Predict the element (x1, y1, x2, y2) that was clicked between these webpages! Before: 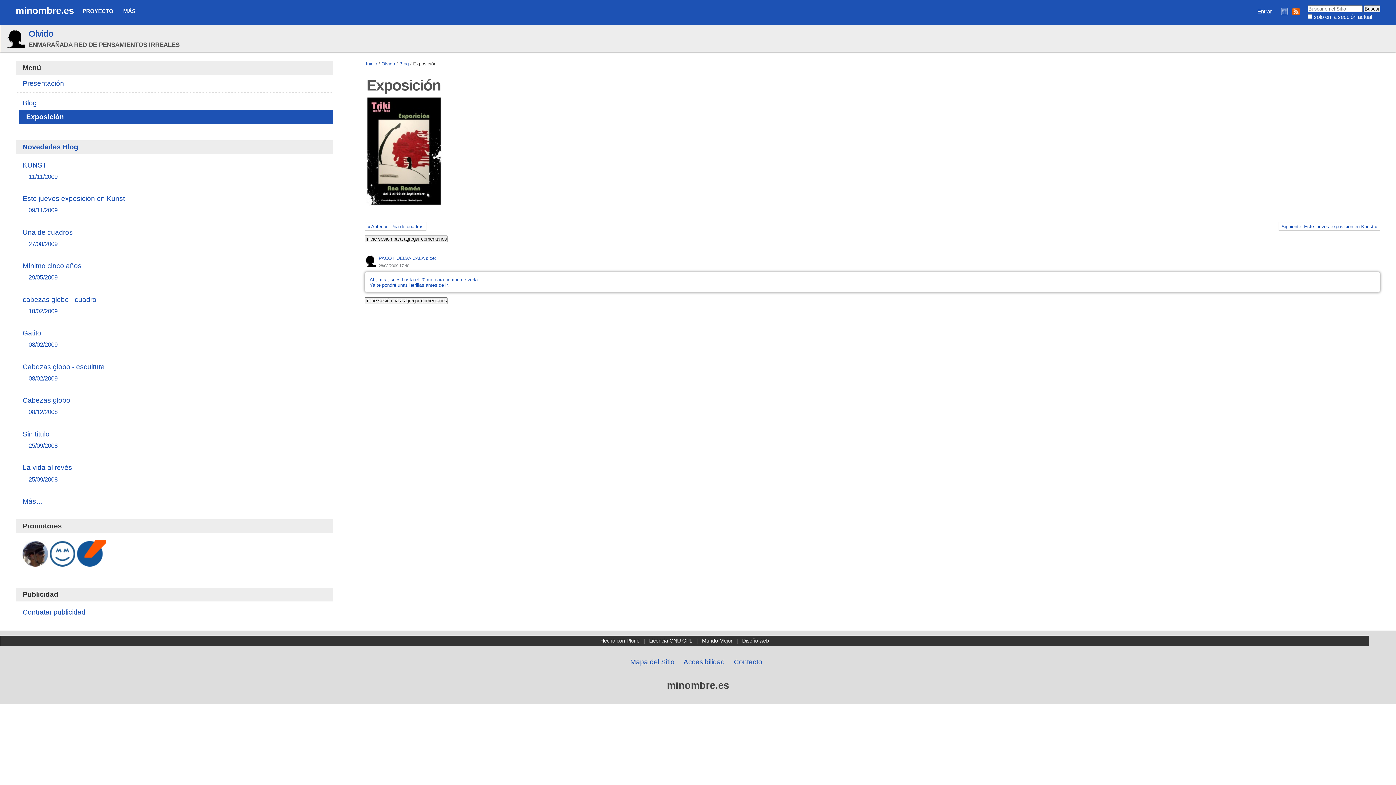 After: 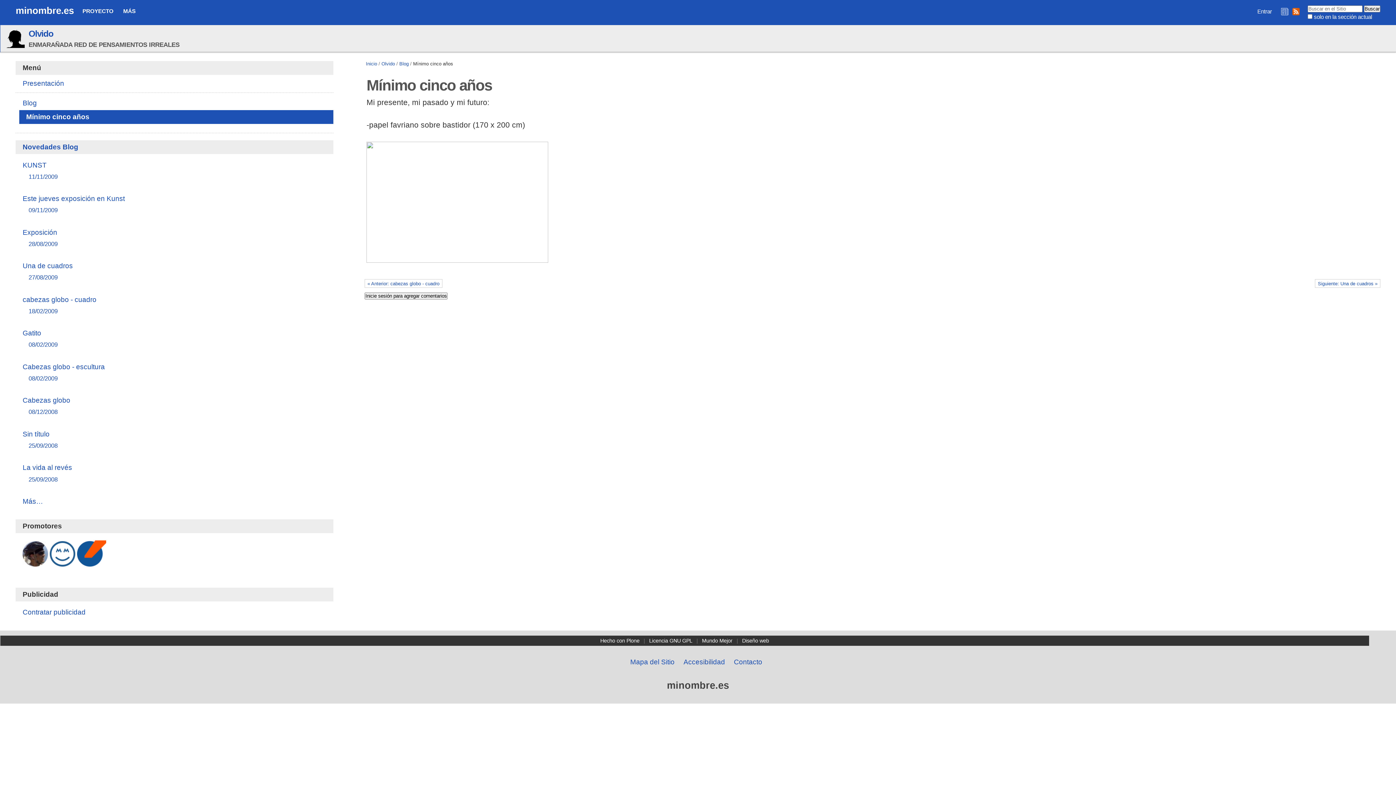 Action: label: Mínimo cinco años
29/05/2009 bbox: (22, 262, 326, 281)